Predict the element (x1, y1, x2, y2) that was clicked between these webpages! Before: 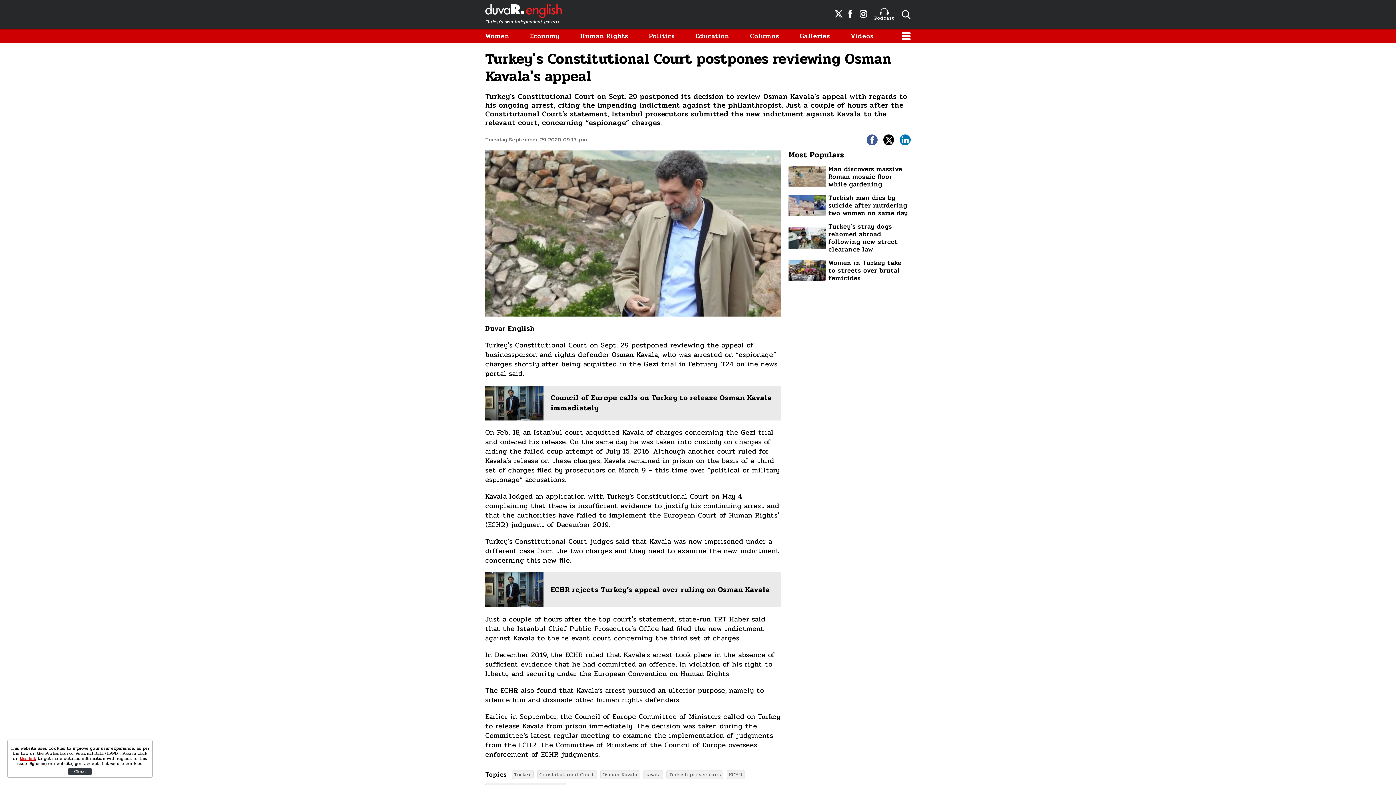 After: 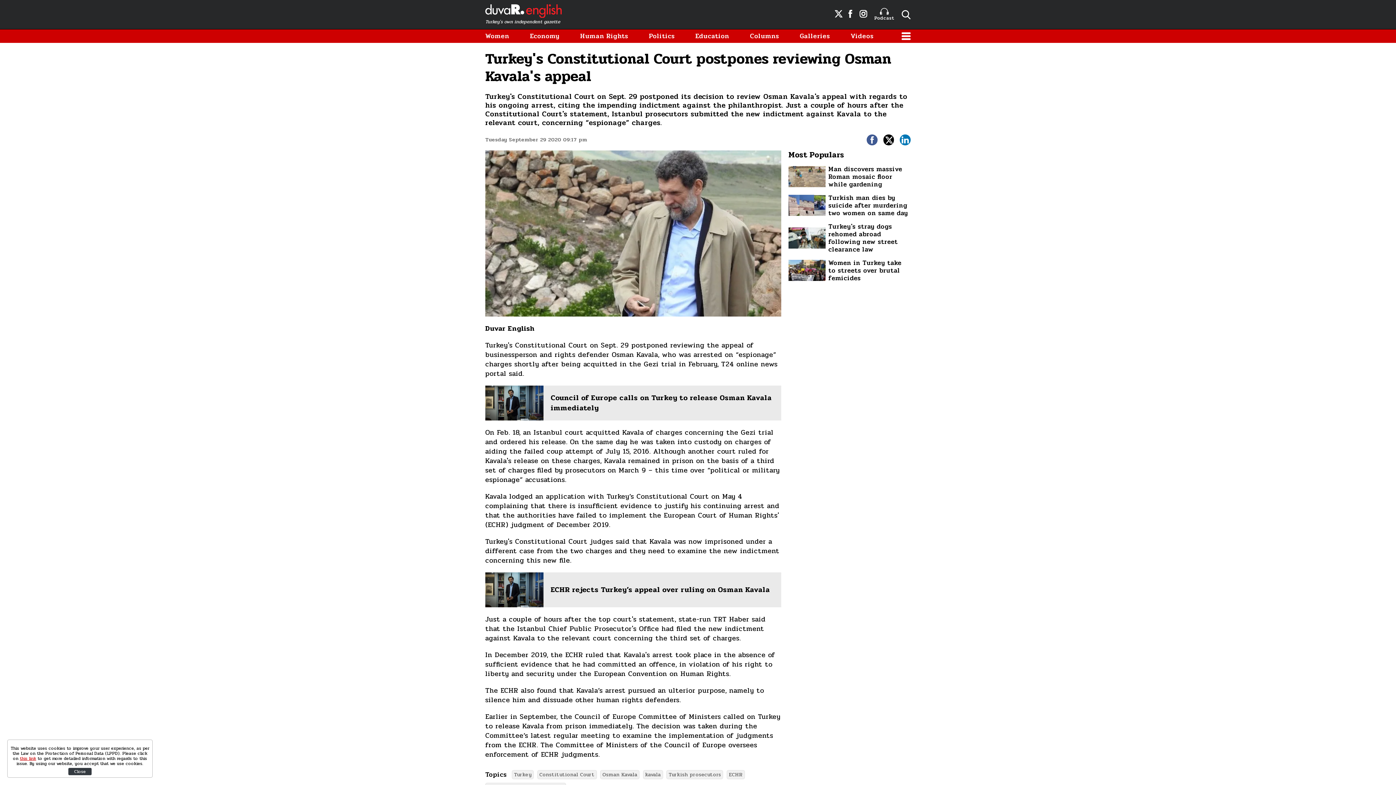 Action: label: Podcast bbox: (874, 8, 894, 20)